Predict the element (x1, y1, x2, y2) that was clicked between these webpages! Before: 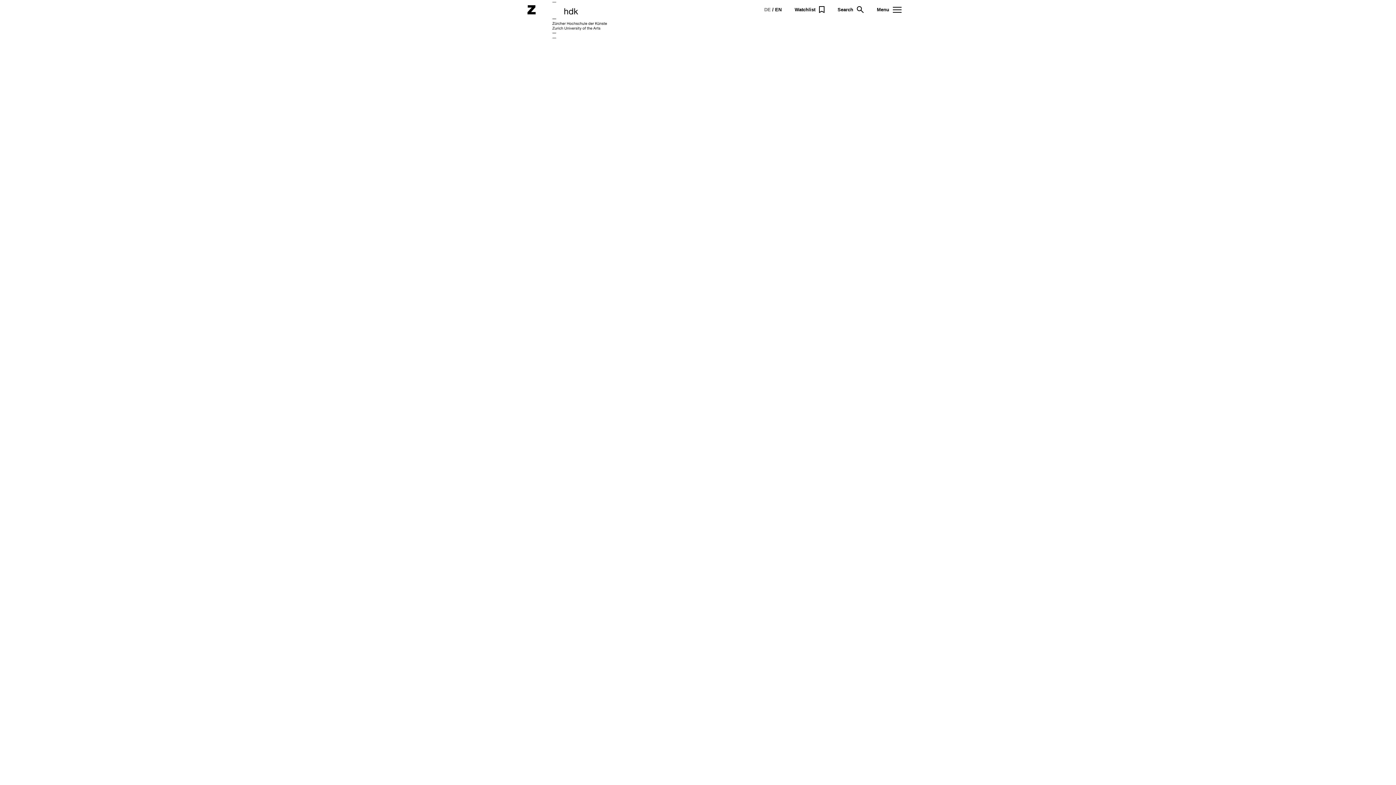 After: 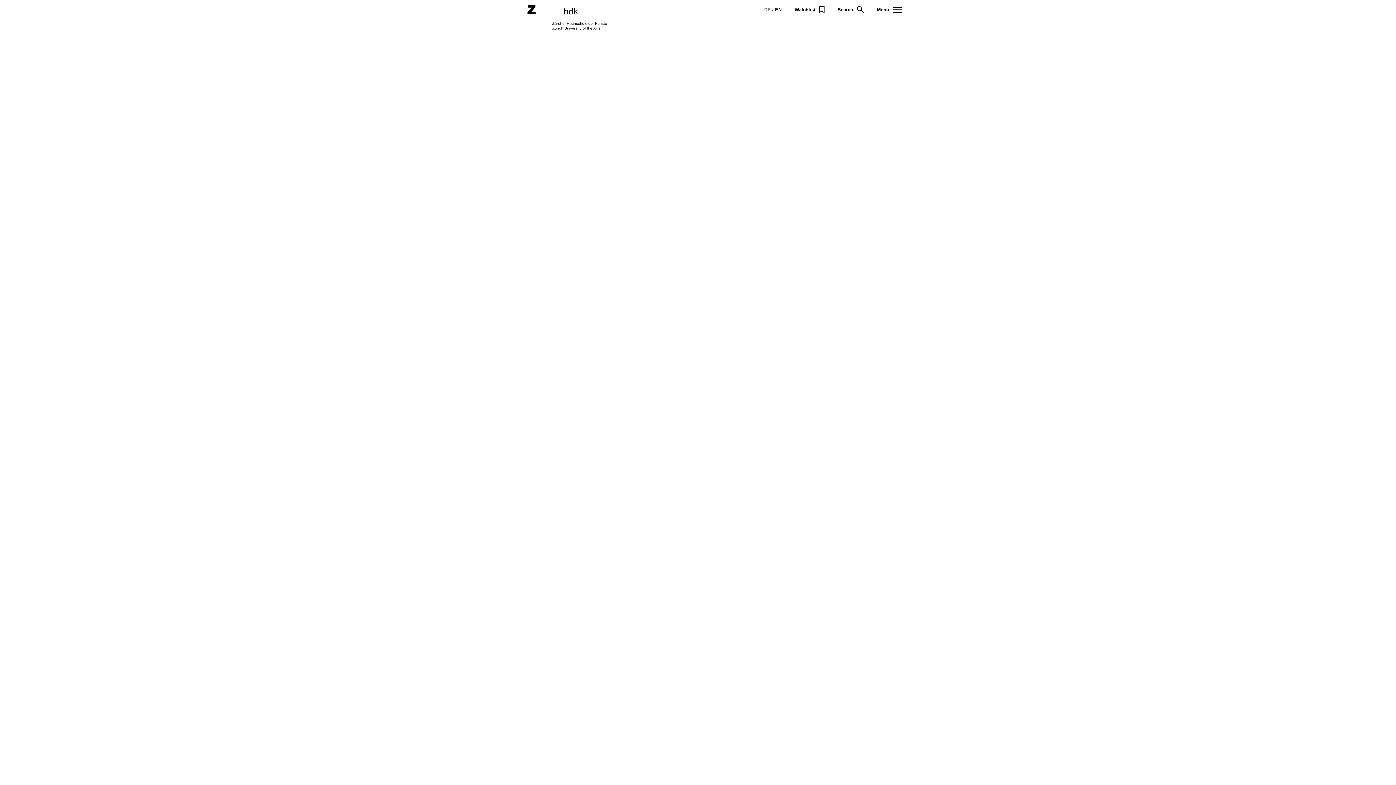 Action: label: EN bbox: (775, 6, 781, 12)